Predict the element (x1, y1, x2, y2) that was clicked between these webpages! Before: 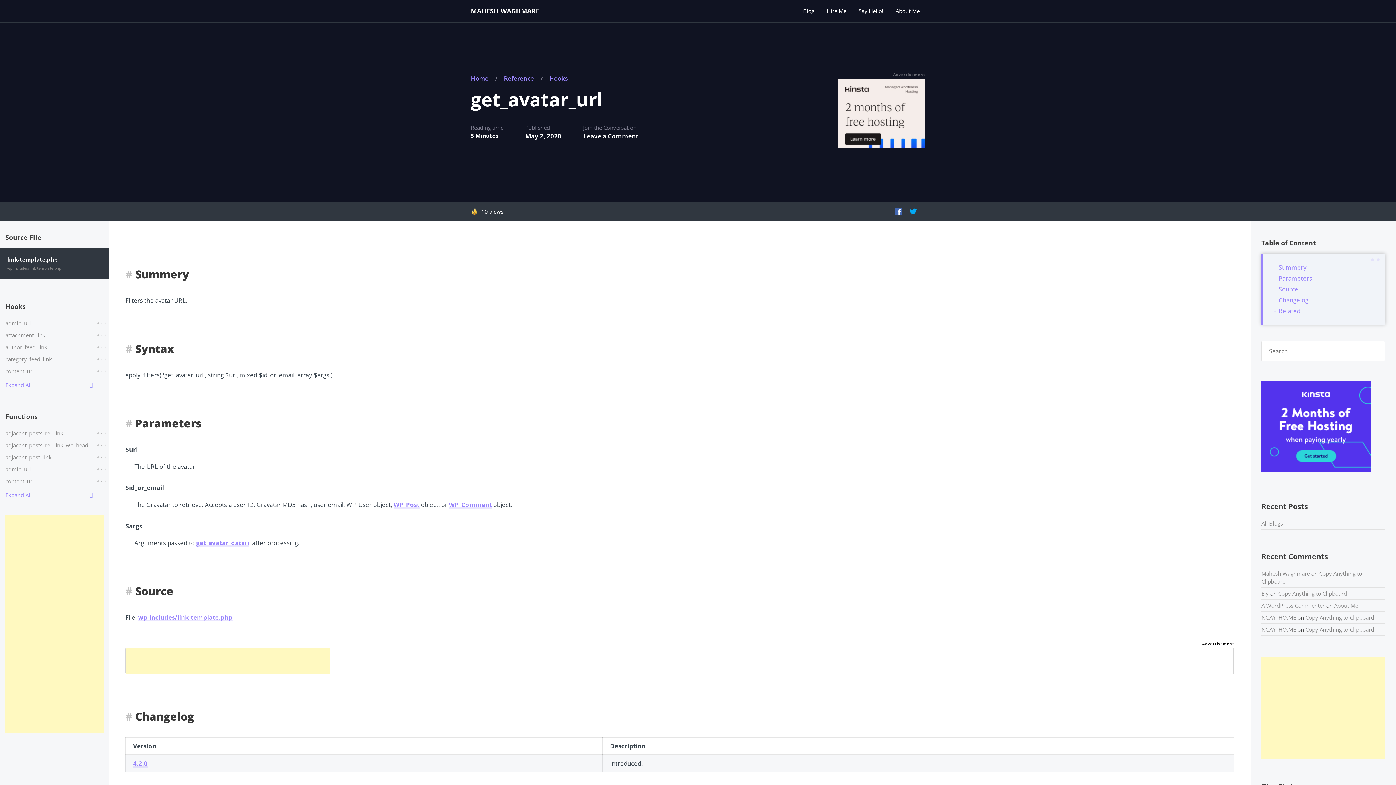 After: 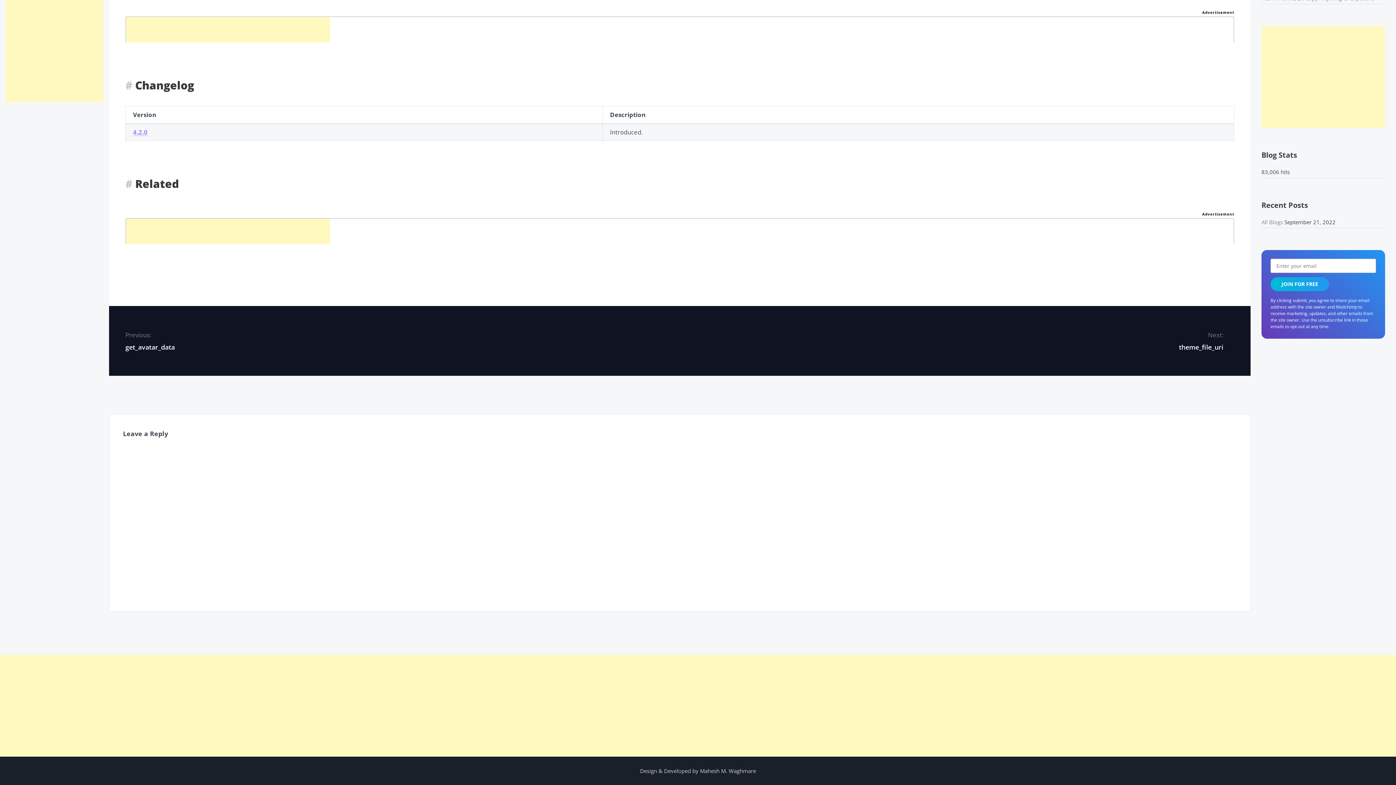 Action: label: Related bbox: (1279, 306, 1300, 315)